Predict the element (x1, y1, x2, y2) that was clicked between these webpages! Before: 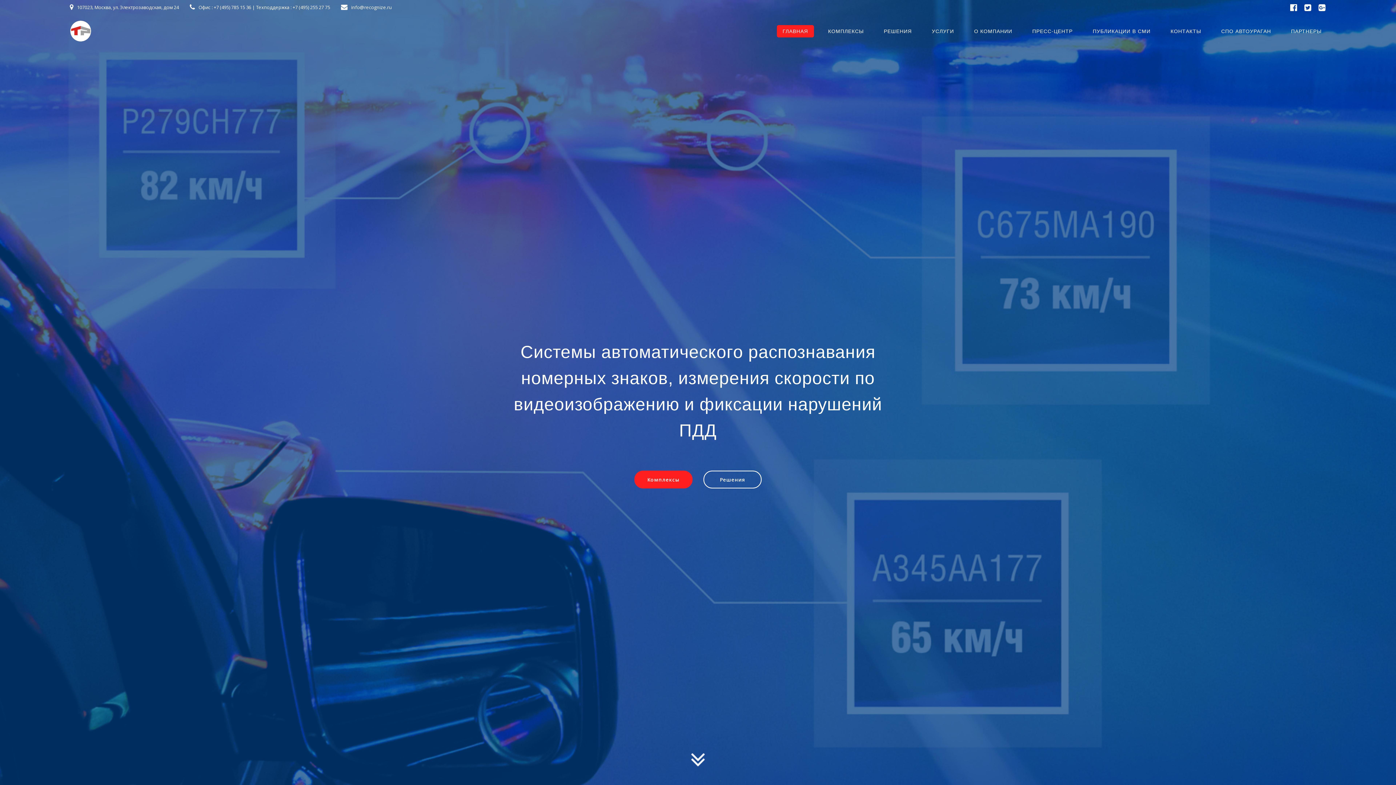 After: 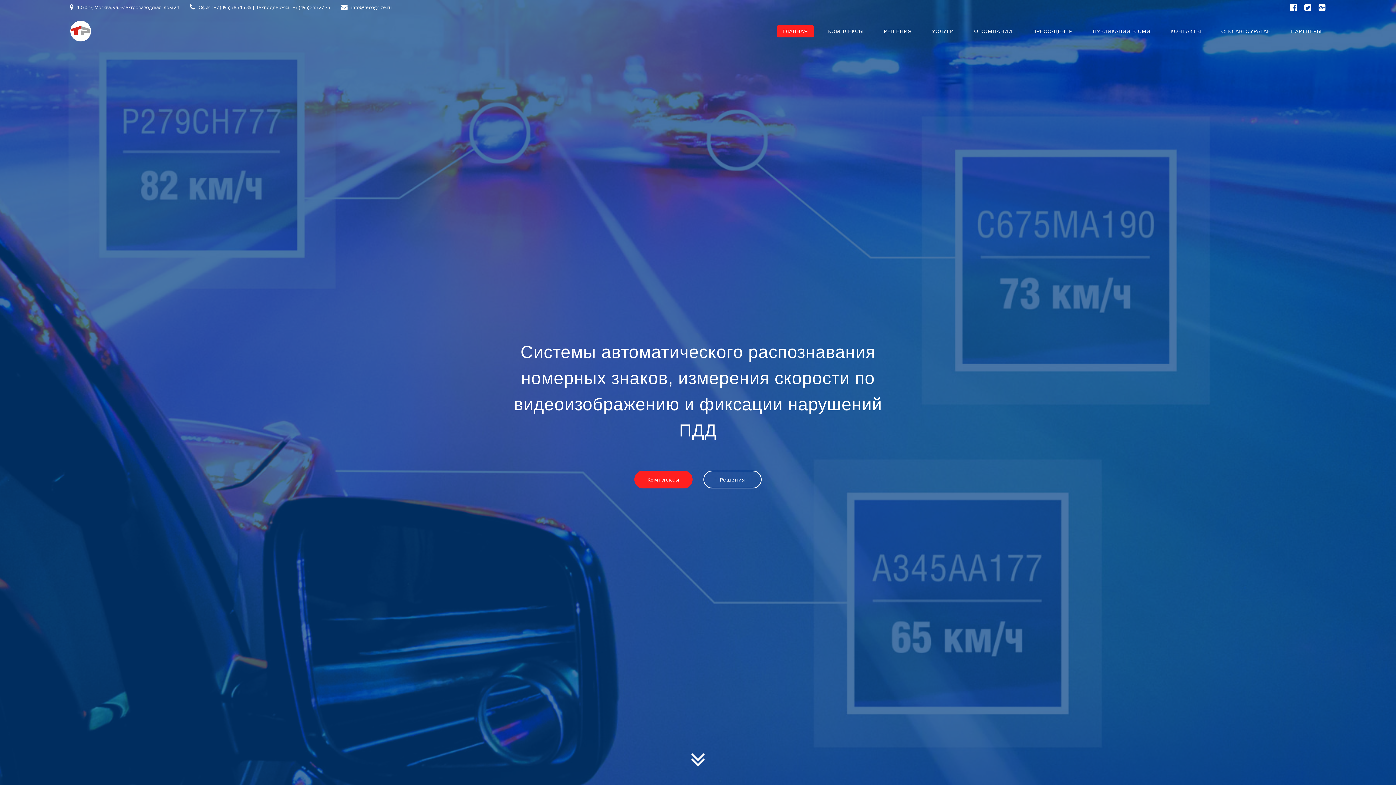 Action: bbox: (1301, 2, 1315, 12)